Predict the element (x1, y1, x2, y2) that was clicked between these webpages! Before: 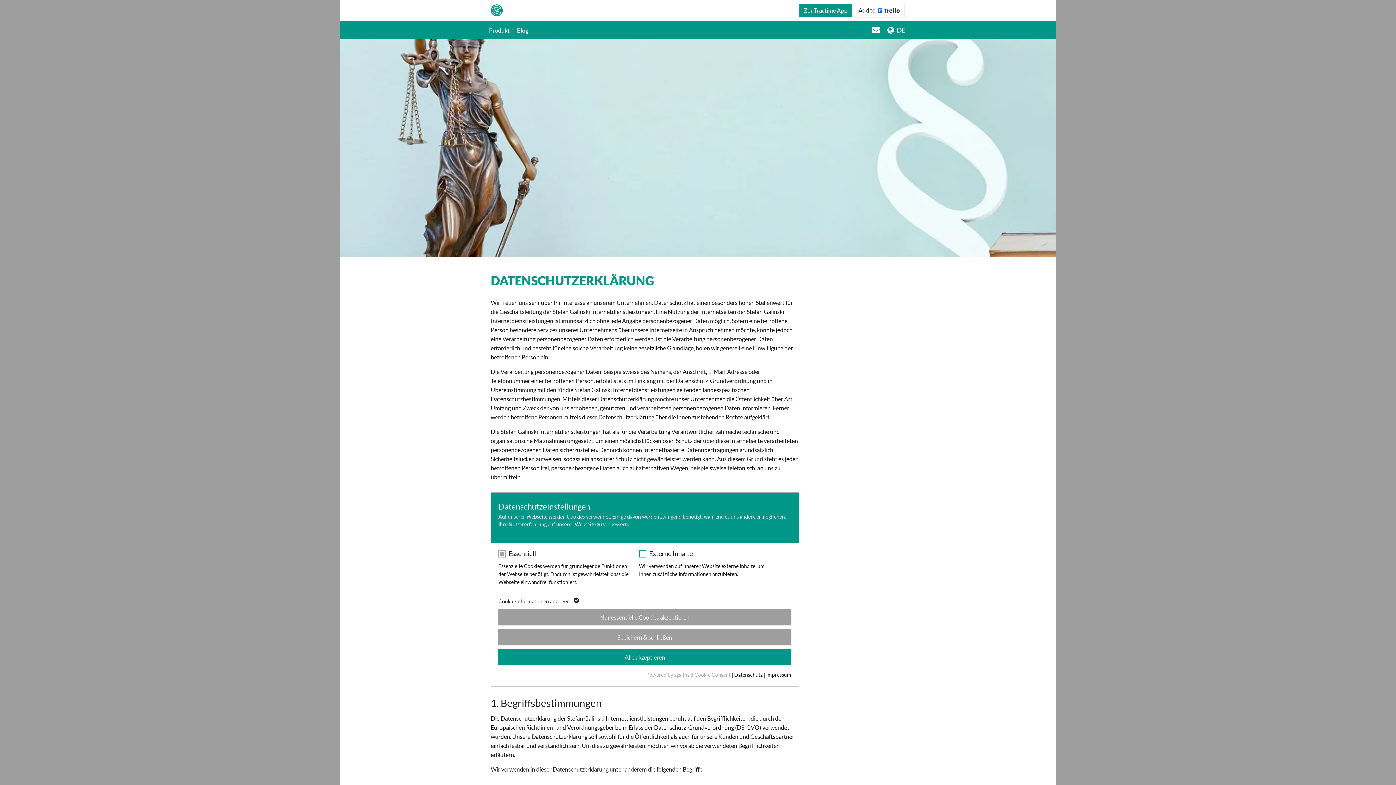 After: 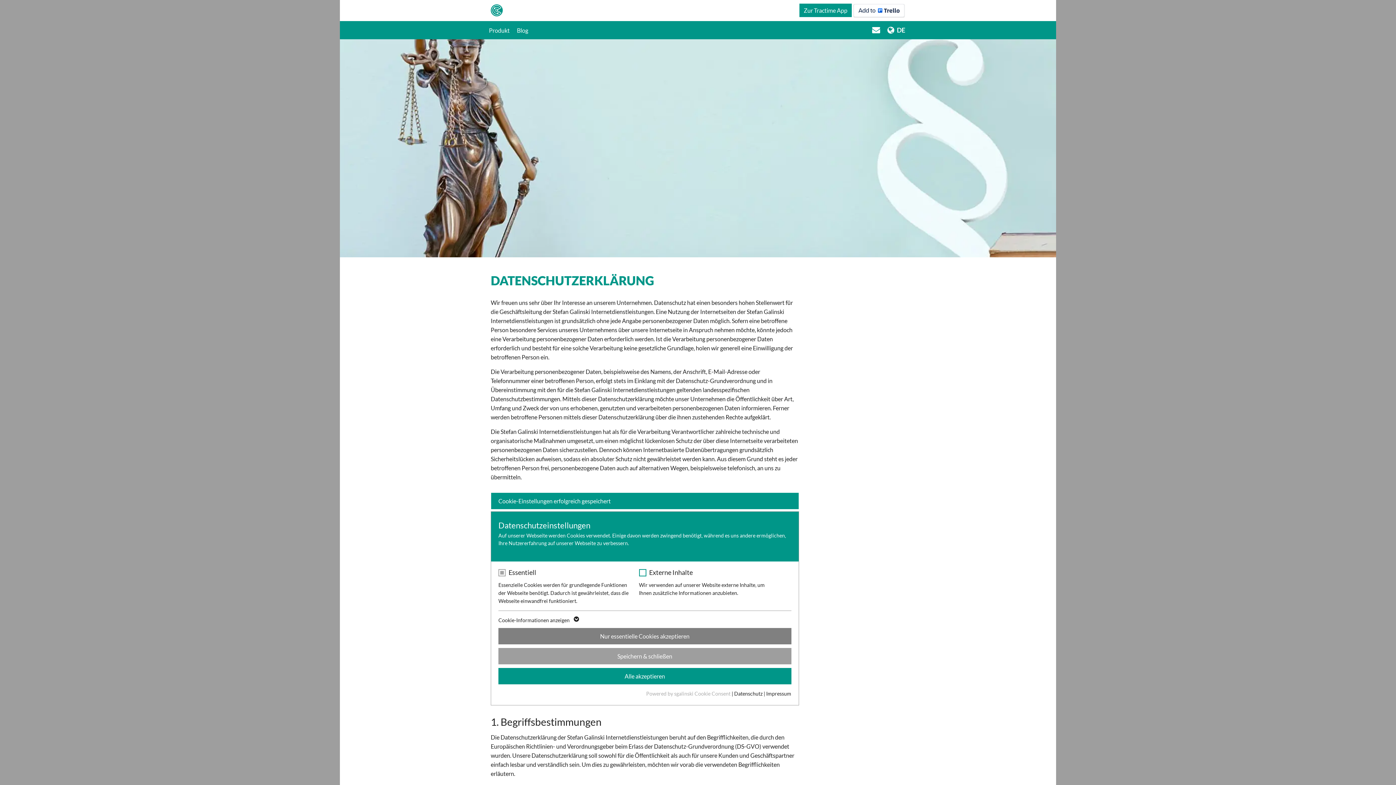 Action: label: Speichern & schließen bbox: (498, 629, 791, 645)